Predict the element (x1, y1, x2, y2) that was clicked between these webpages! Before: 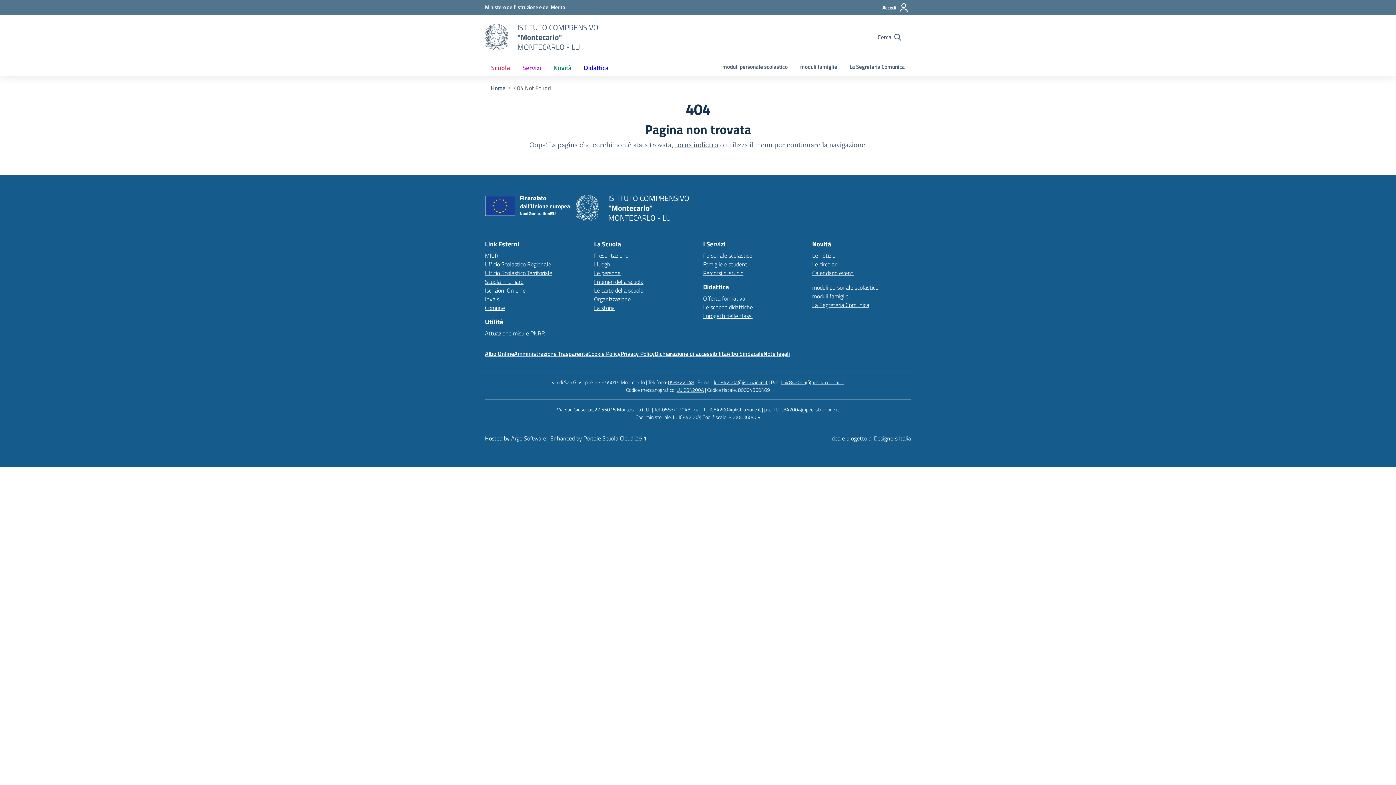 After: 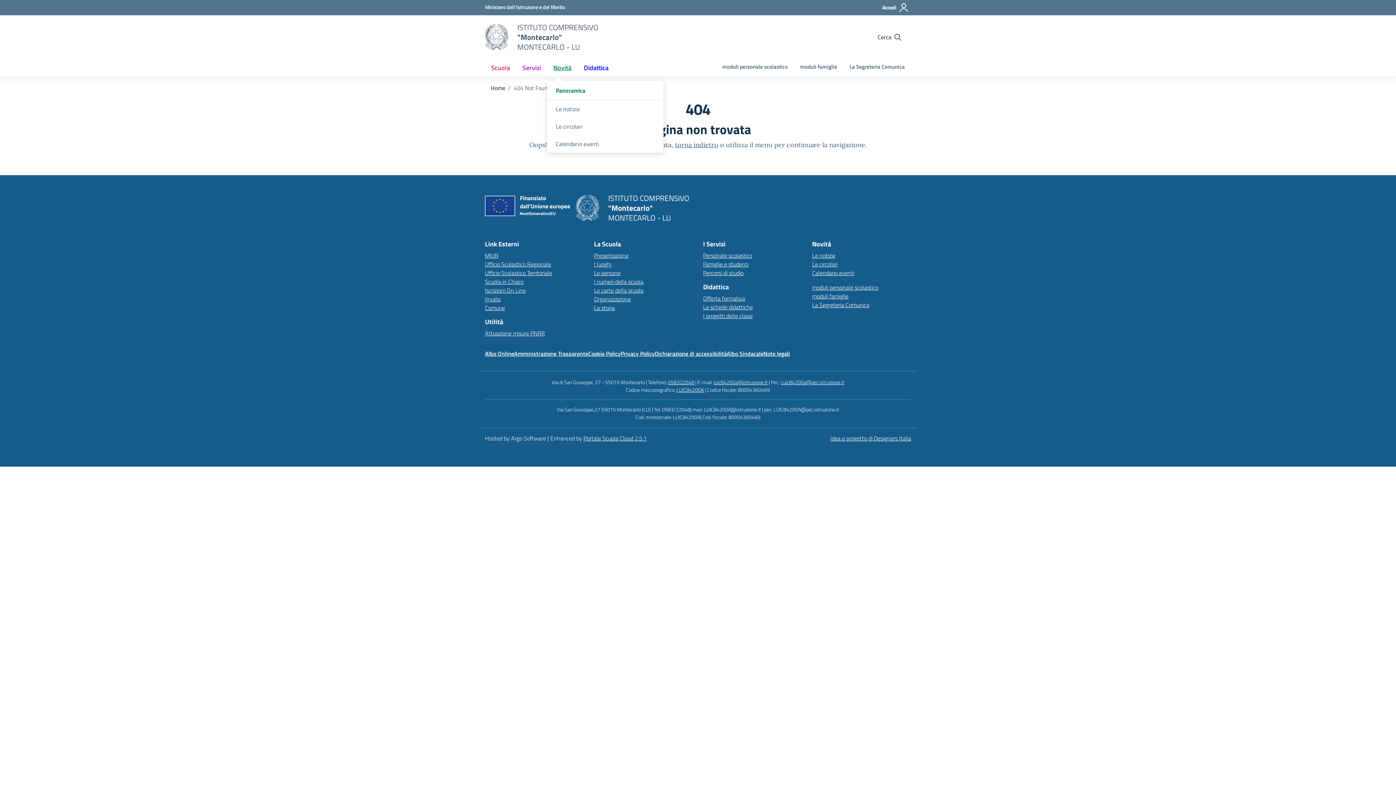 Action: label: Novità bbox: (547, 59, 577, 76)